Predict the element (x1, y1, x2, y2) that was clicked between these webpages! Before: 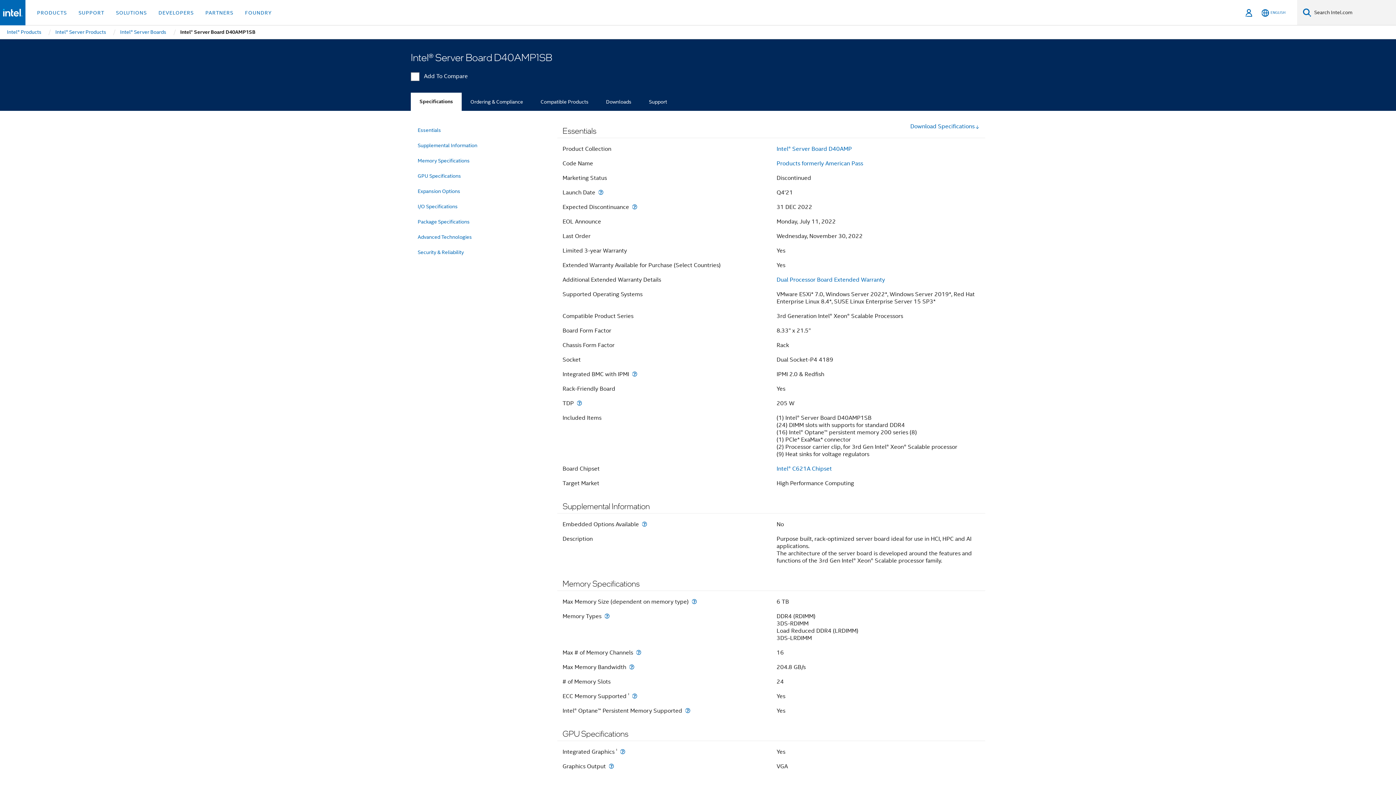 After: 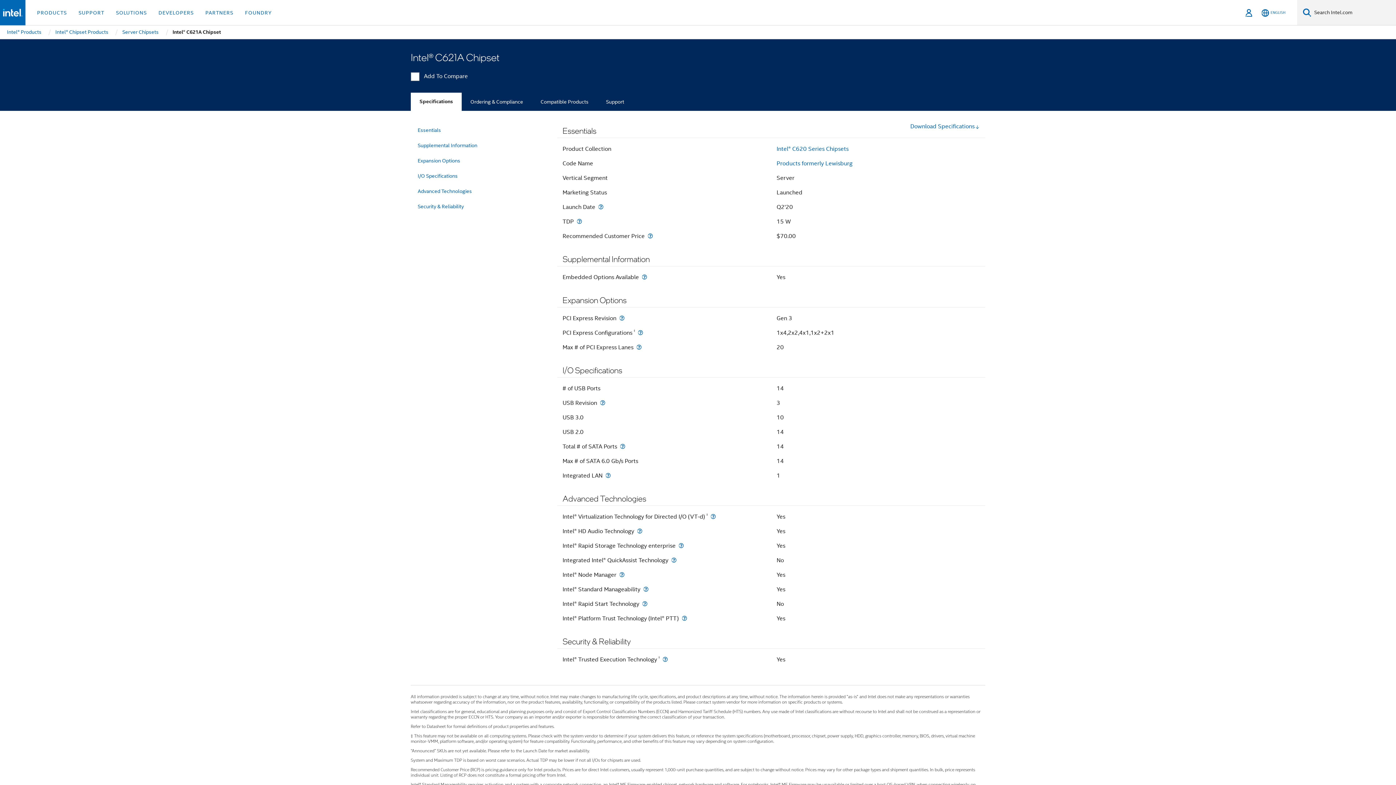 Action: label: Intel® C621A Chipset bbox: (776, 465, 832, 472)